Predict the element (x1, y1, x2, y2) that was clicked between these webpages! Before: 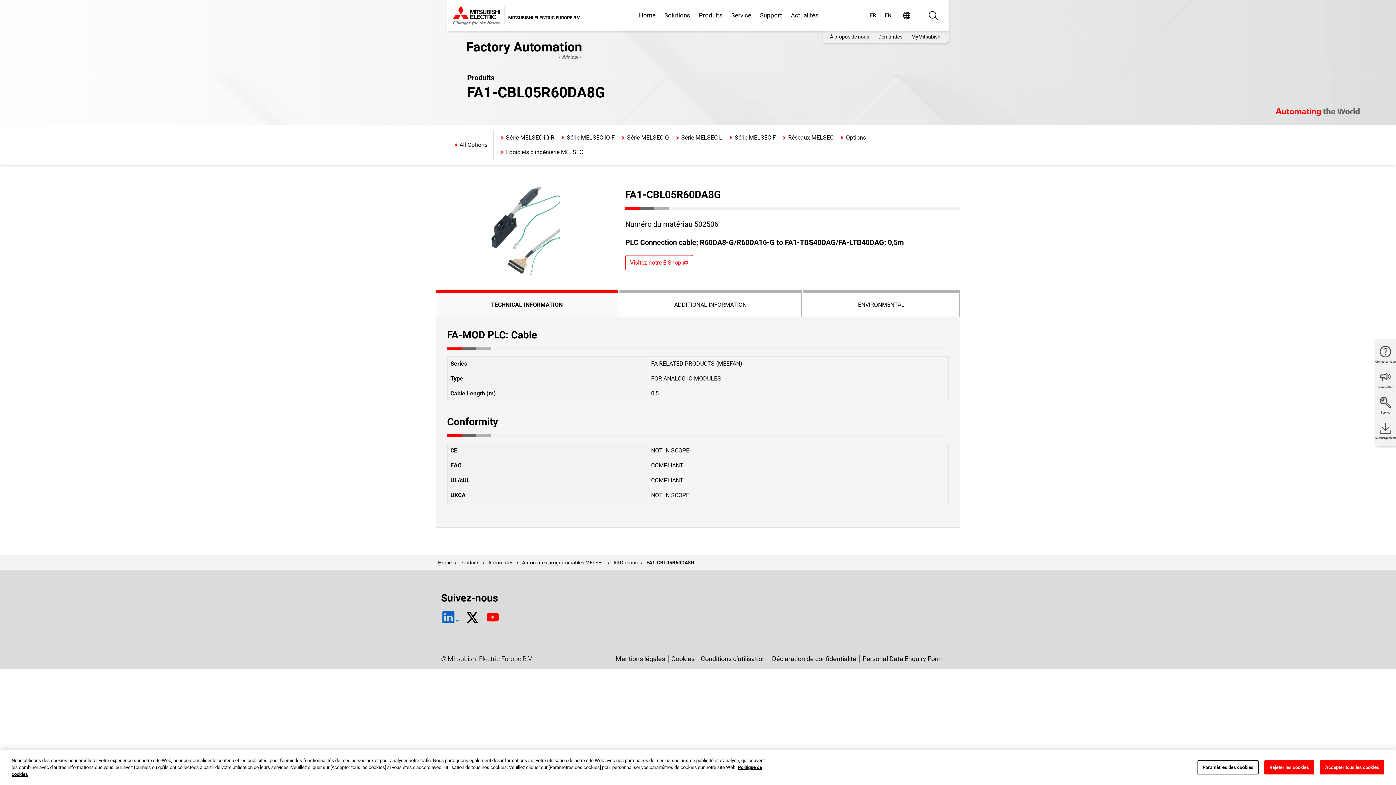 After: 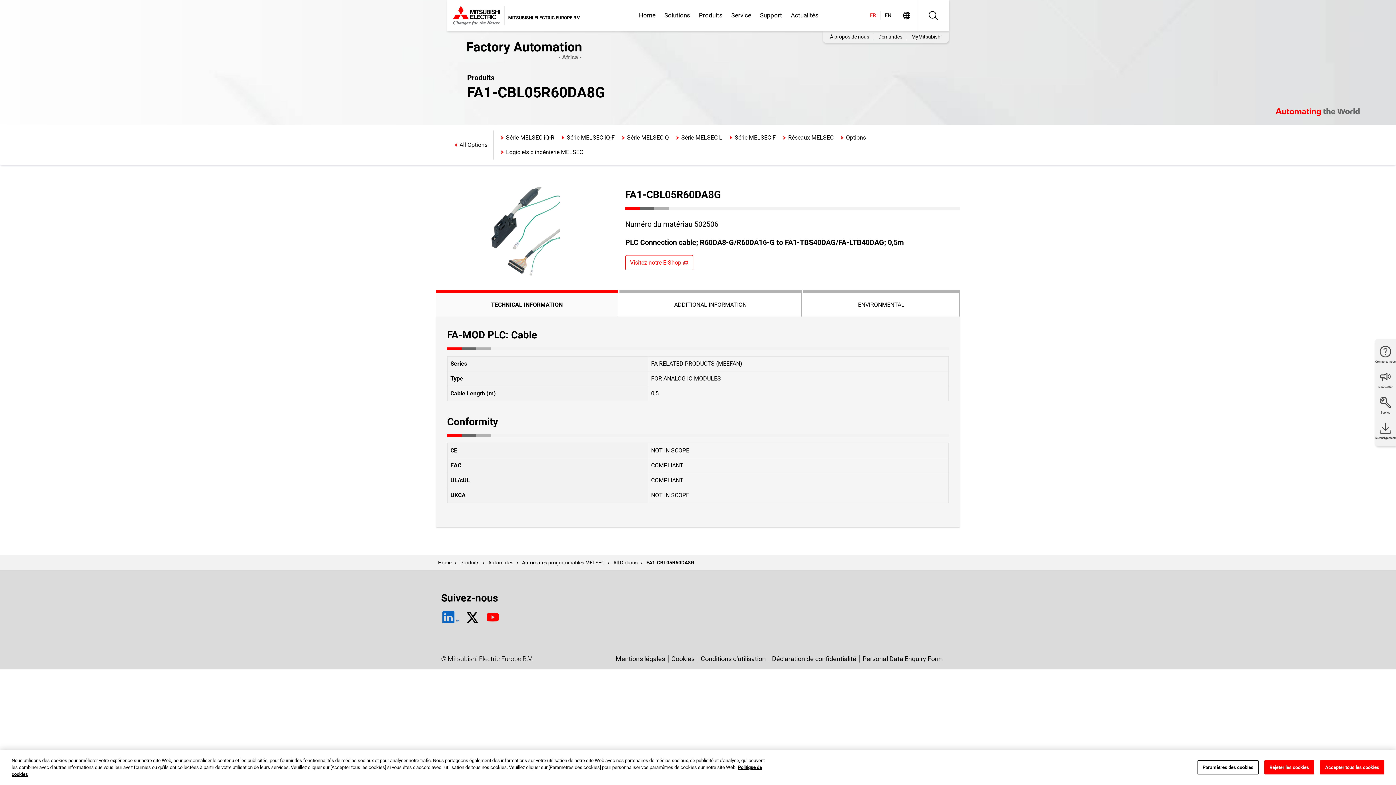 Action: bbox: (865, 0, 880, 30) label: FR